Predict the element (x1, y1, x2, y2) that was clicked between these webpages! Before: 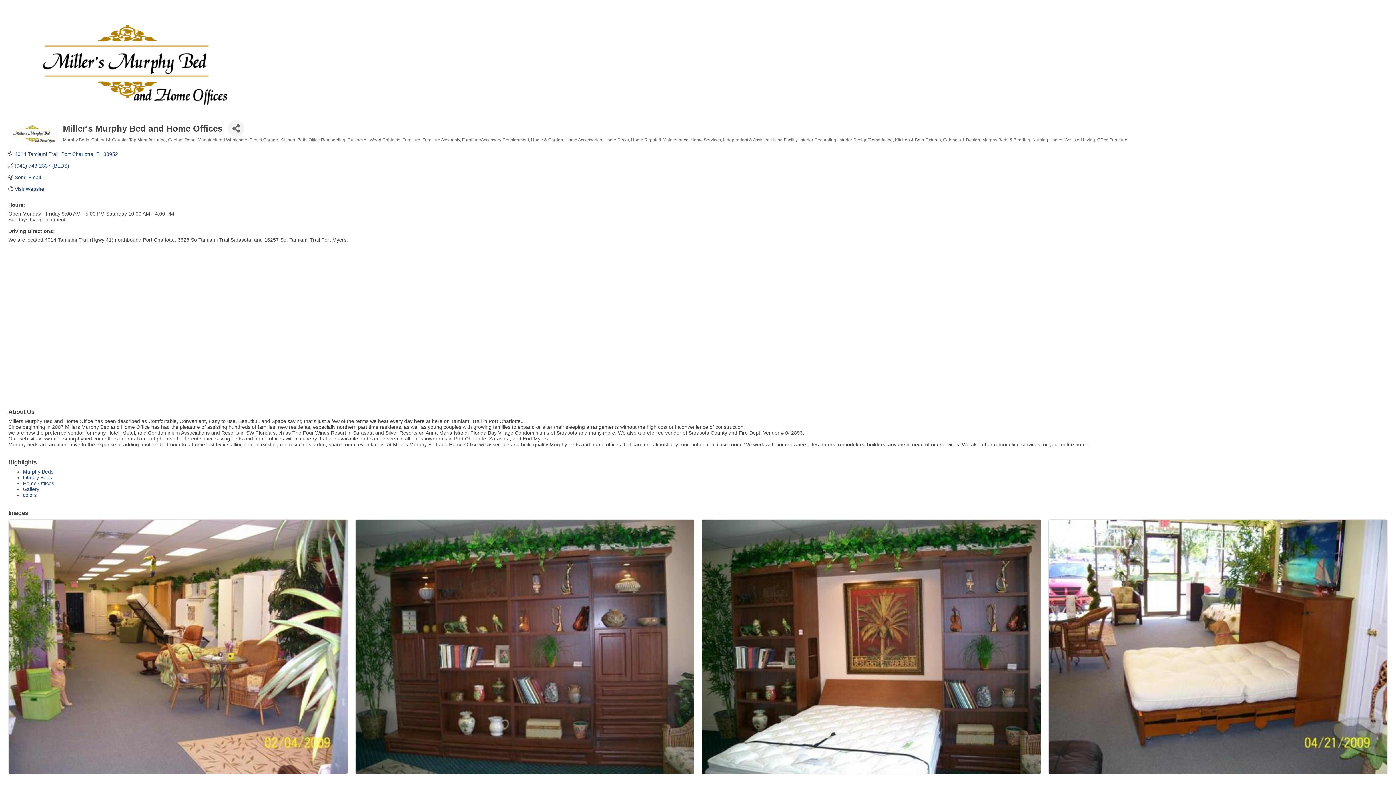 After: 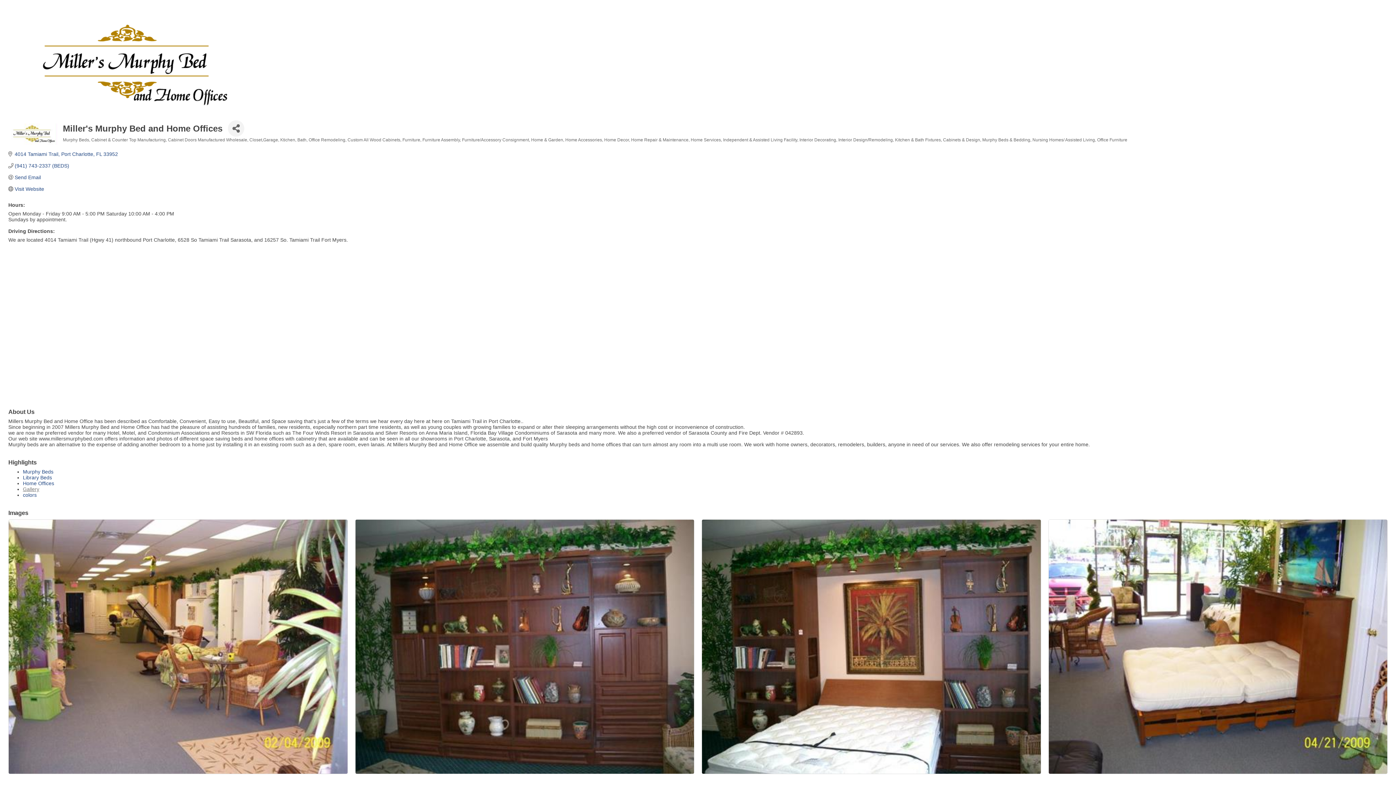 Action: label: Gallery bbox: (22, 486, 39, 492)